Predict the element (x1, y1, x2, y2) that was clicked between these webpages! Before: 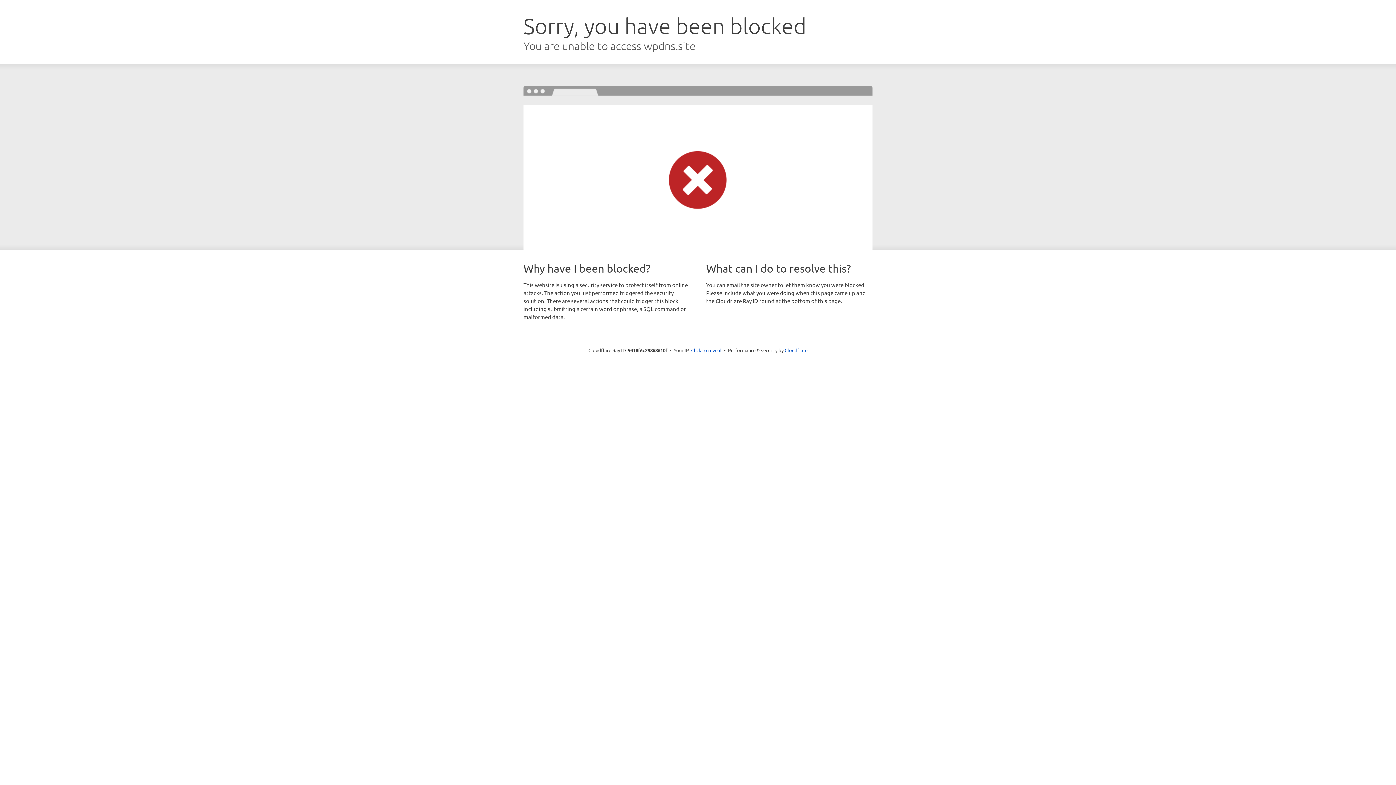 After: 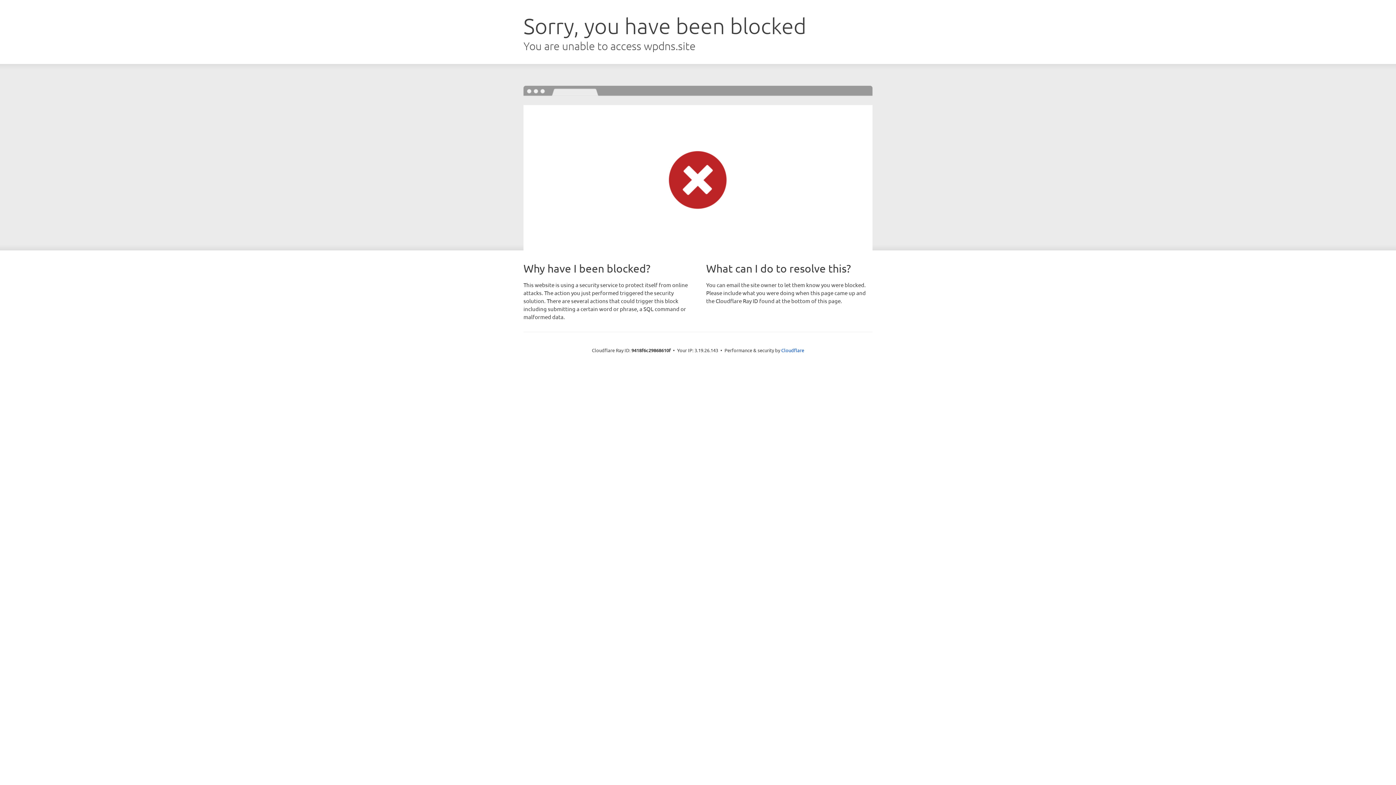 Action: label: Click to reveal bbox: (691, 346, 721, 353)